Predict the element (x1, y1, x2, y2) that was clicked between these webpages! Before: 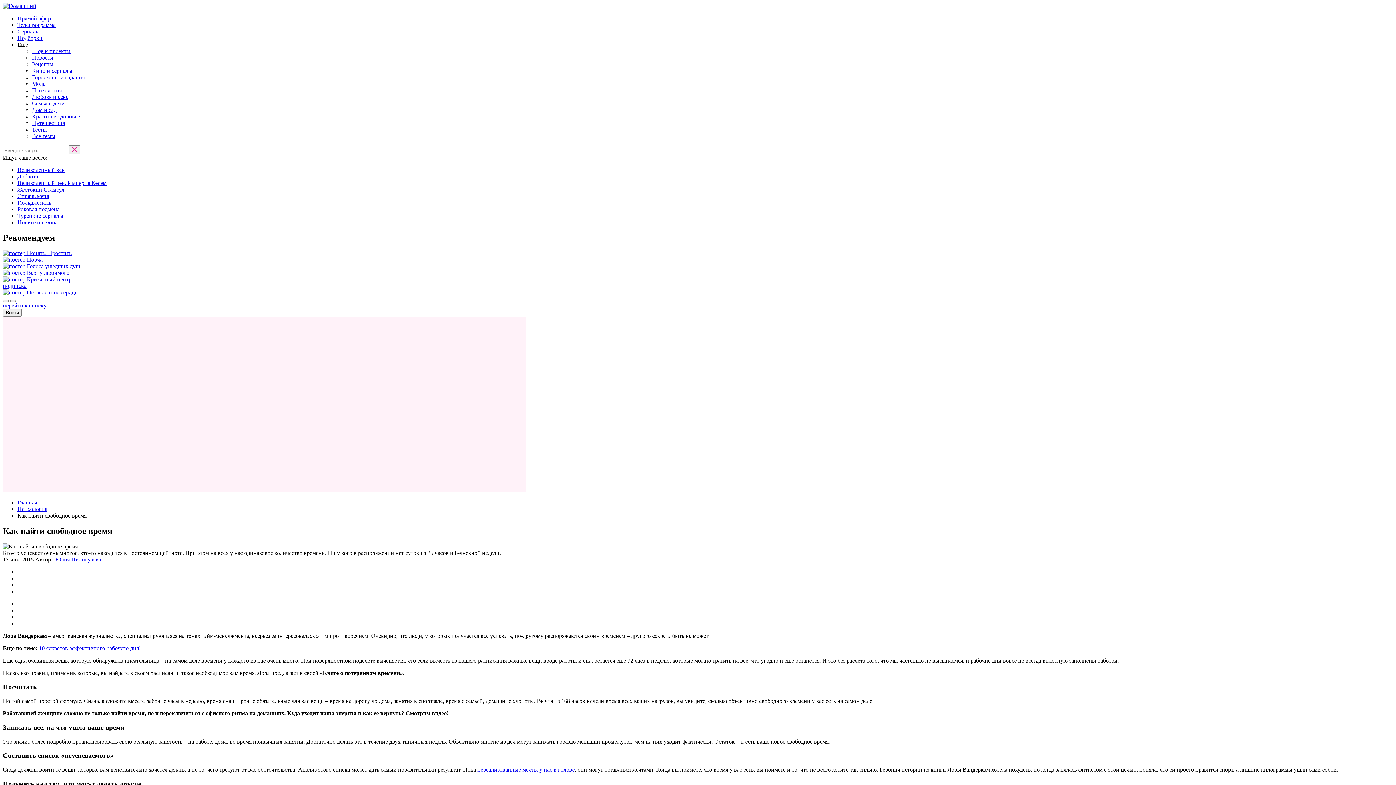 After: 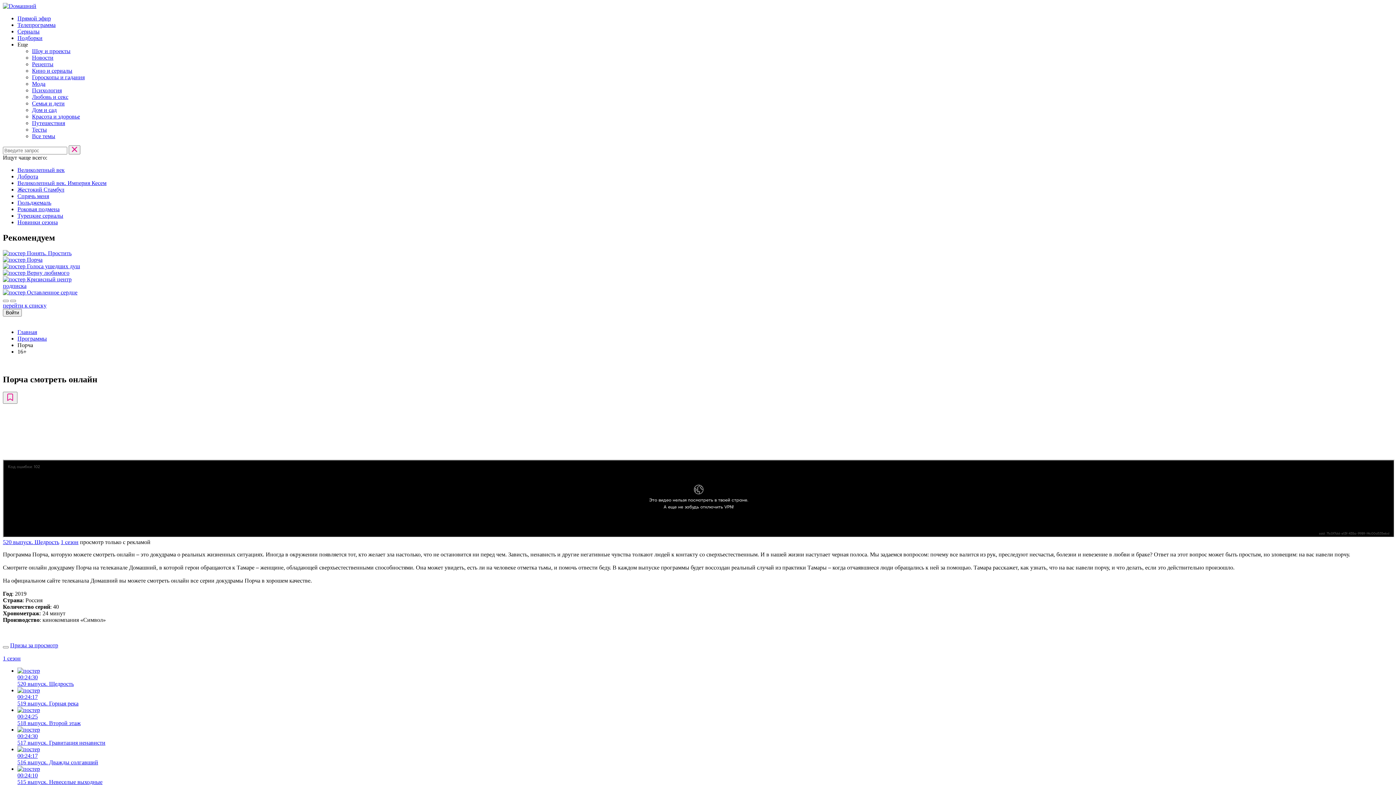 Action: bbox: (2, 256, 42, 262) label:  Порча